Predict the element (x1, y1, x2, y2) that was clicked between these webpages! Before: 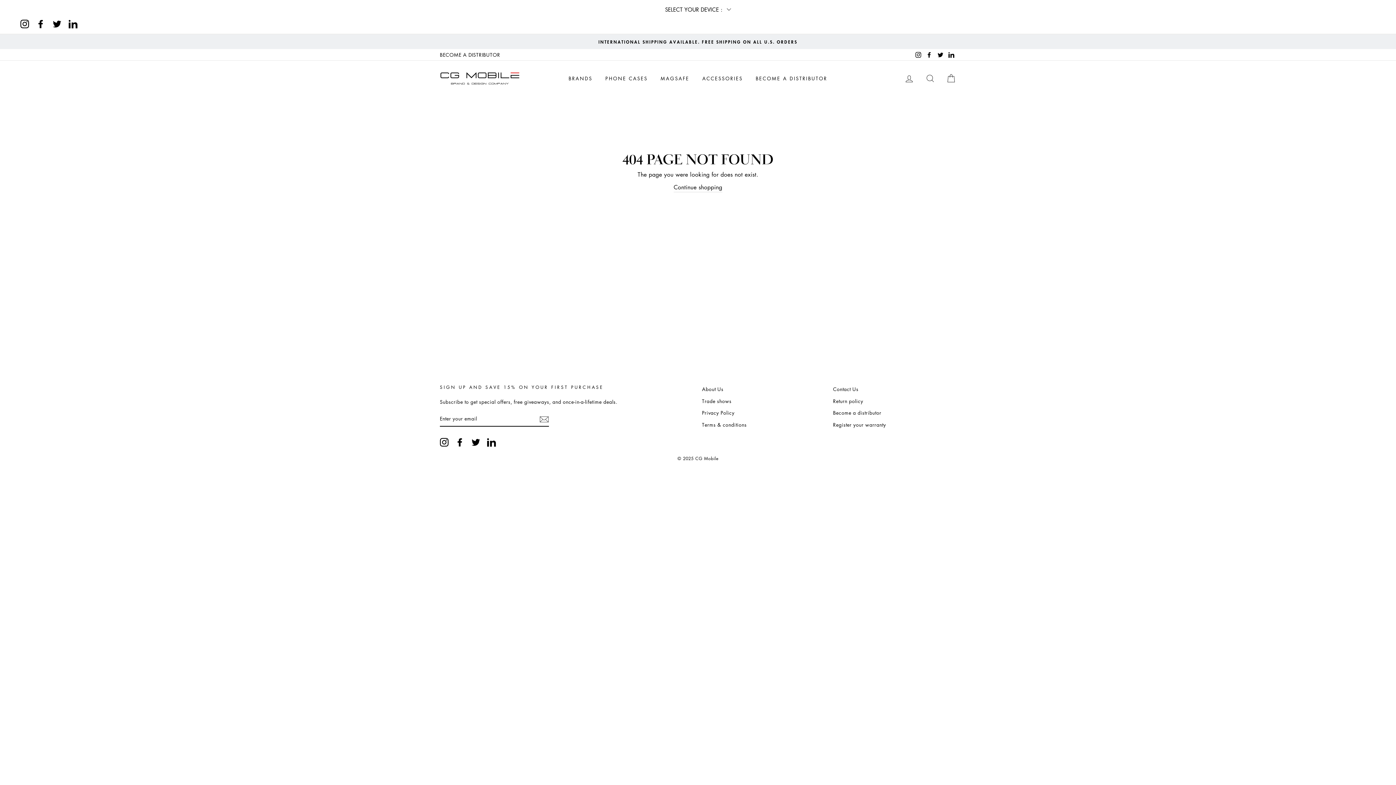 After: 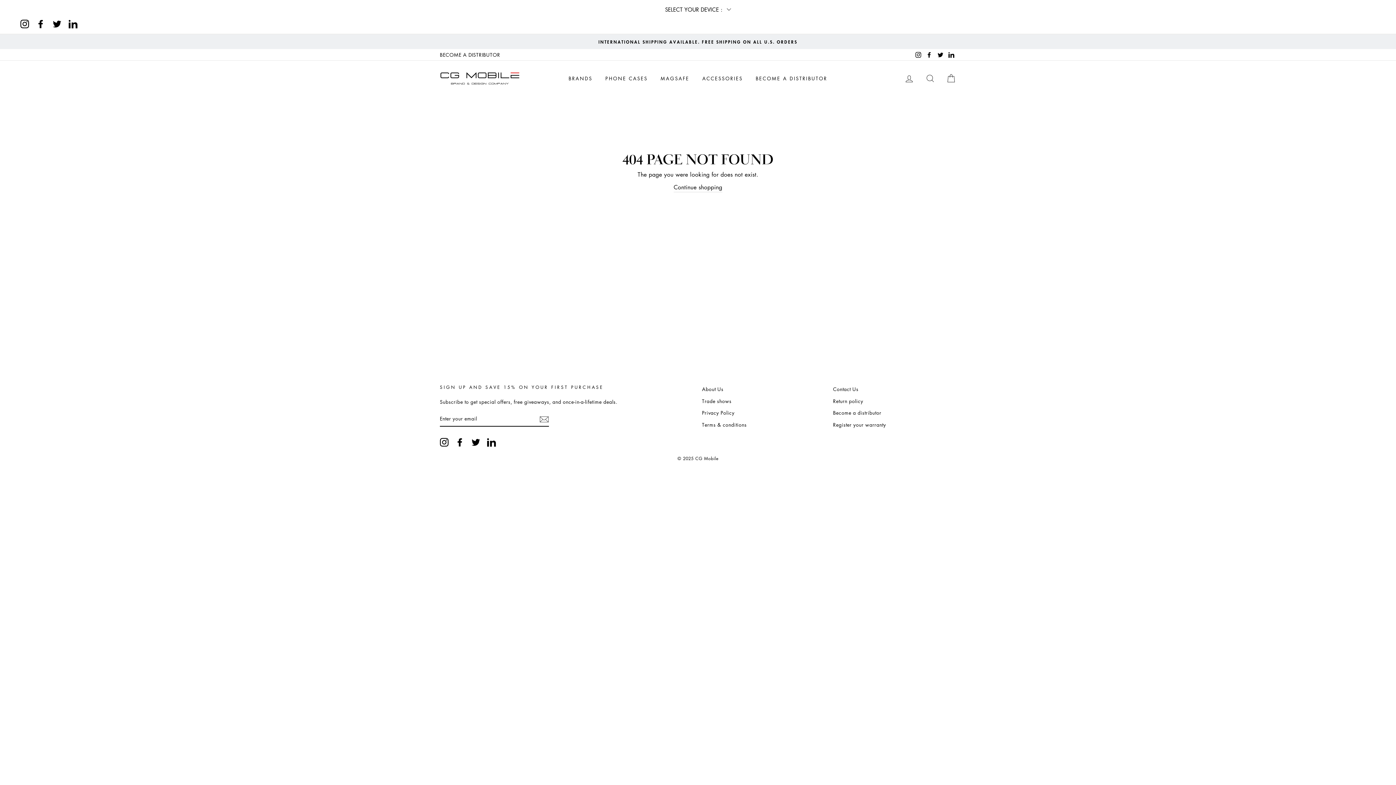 Action: label: Facebook bbox: (924, 49, 934, 60)